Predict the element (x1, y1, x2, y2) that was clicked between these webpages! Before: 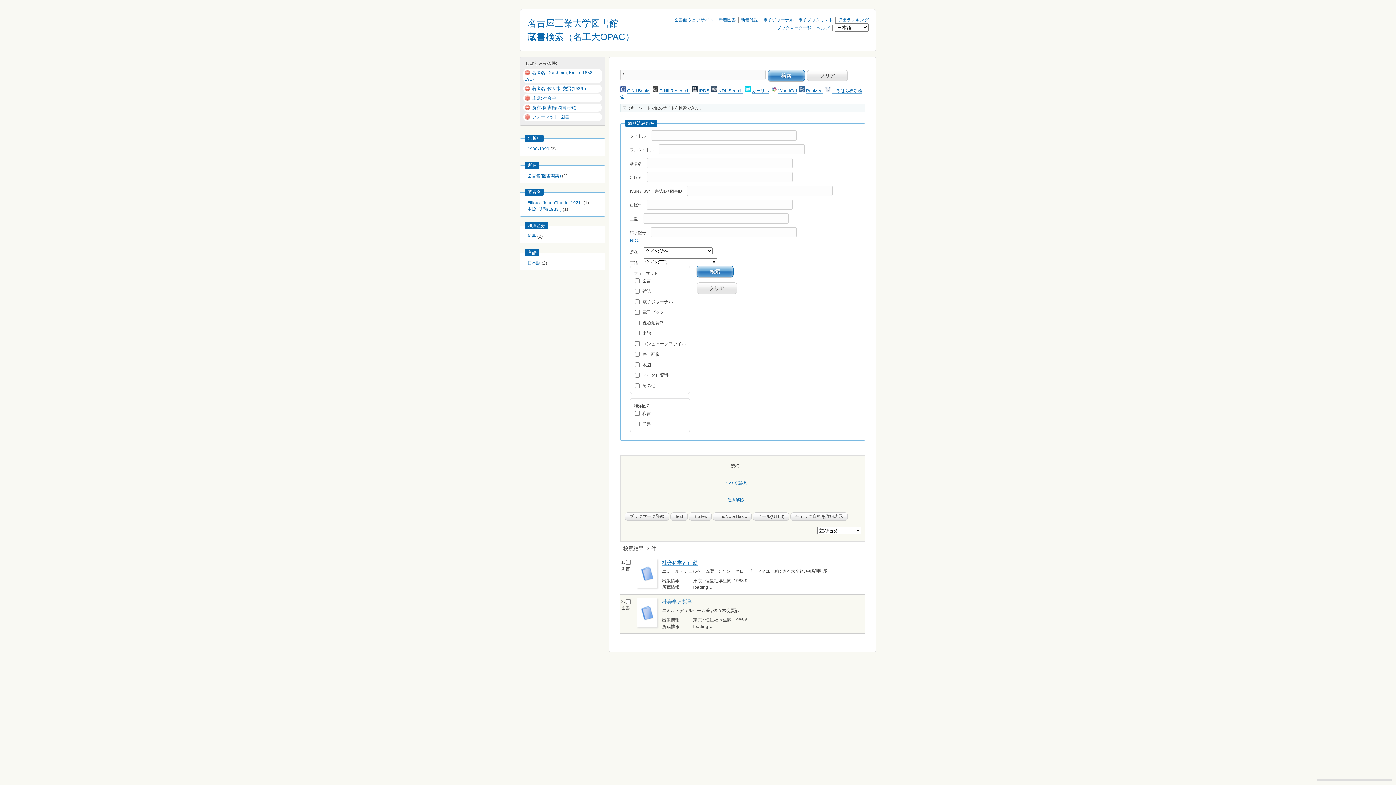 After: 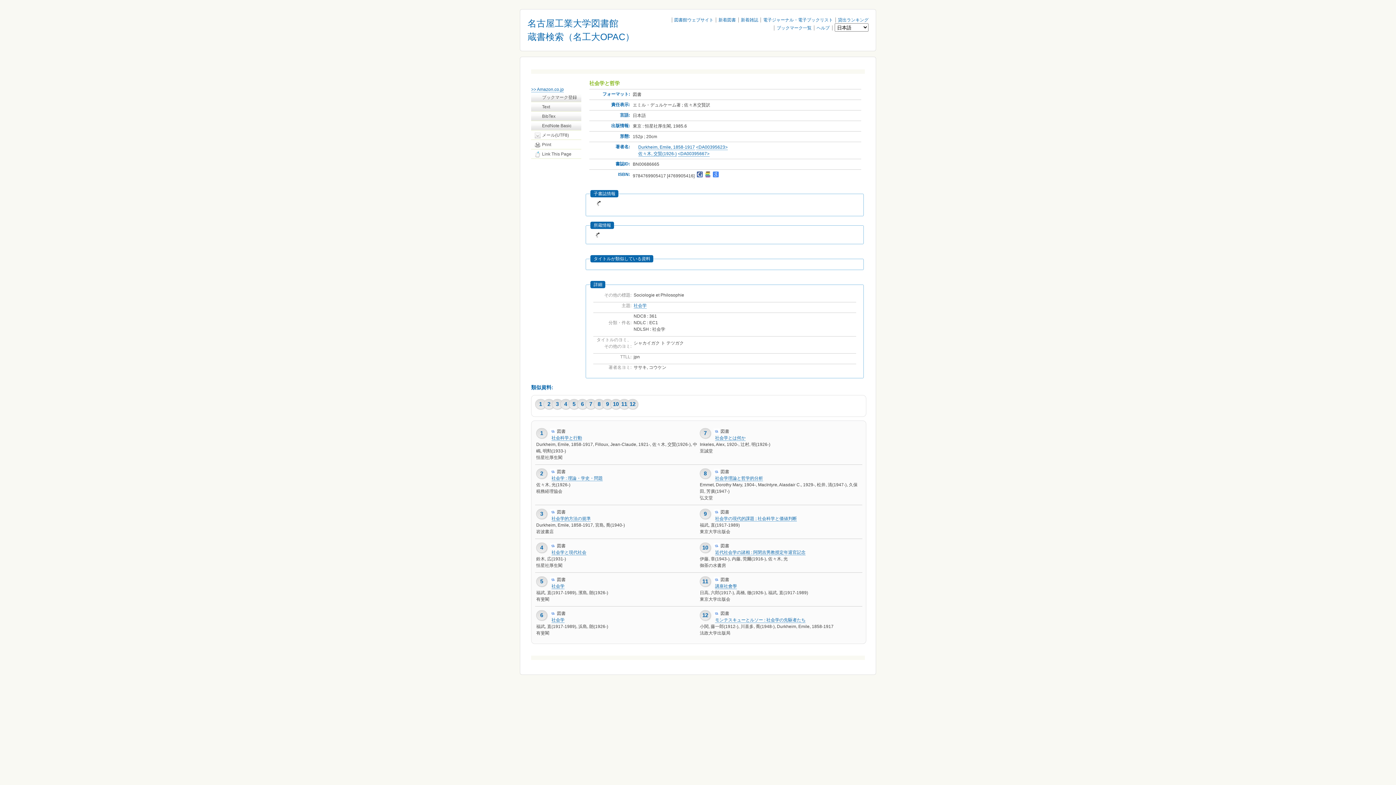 Action: bbox: (527, 173, 561, 178) label: 図書館(図書開架)